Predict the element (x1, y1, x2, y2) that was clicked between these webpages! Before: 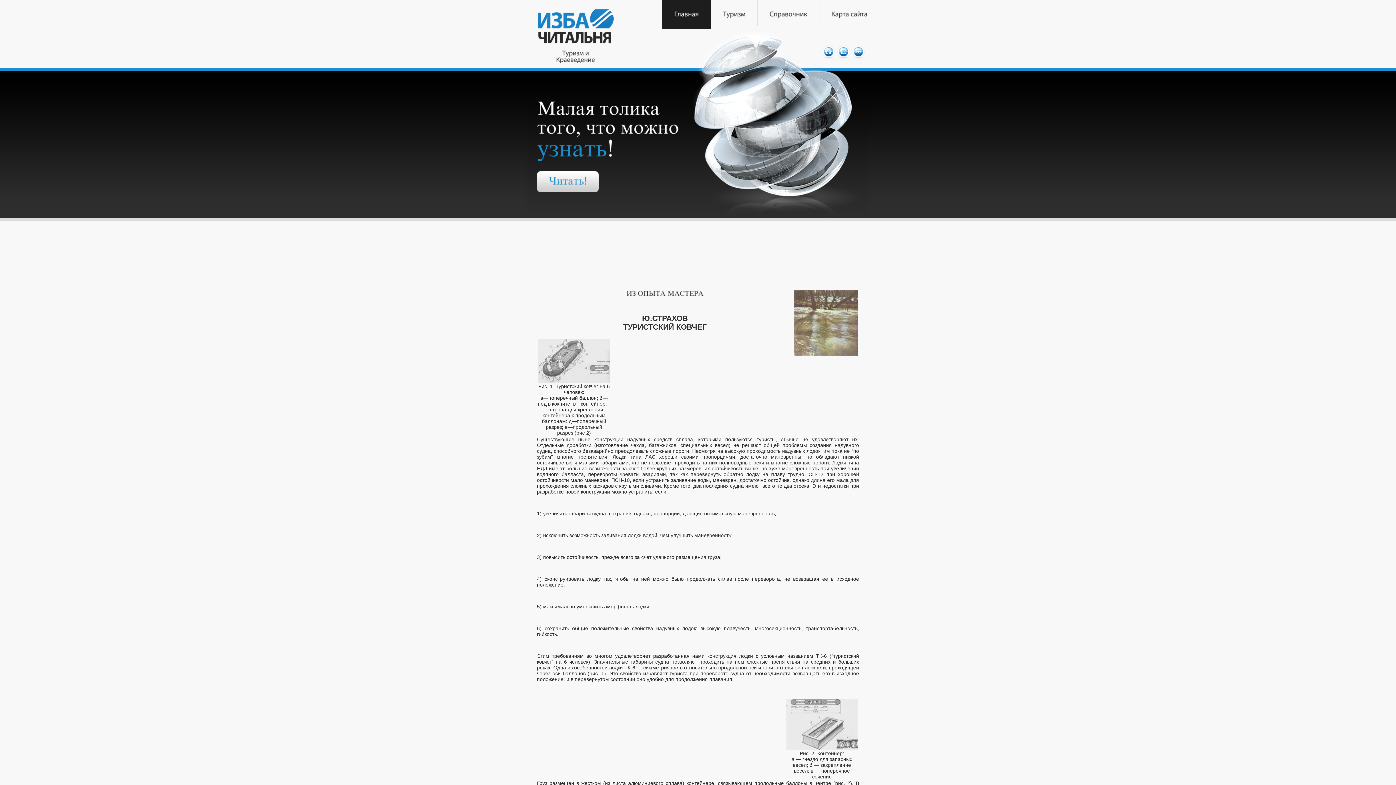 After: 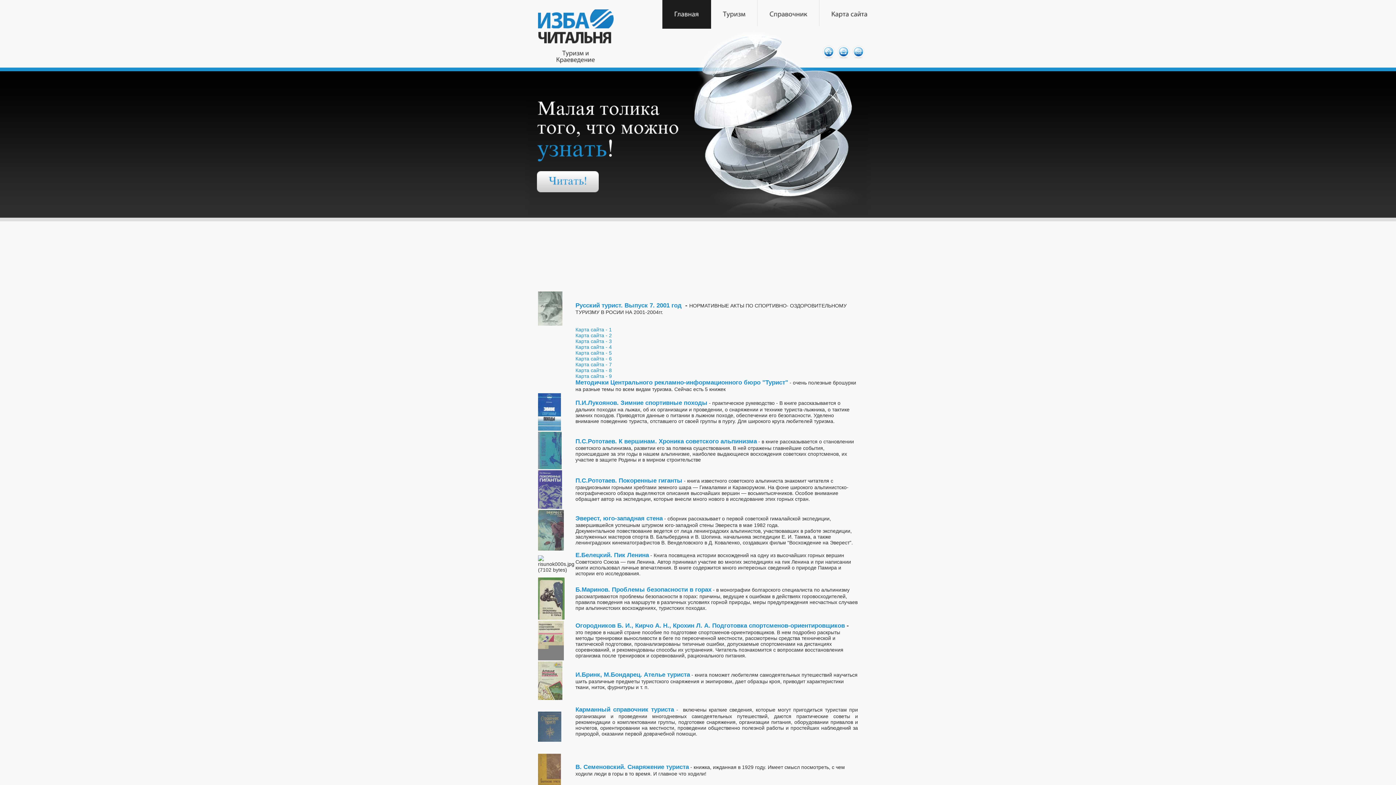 Action: bbox: (662, 0, 711, 28) label: Главная